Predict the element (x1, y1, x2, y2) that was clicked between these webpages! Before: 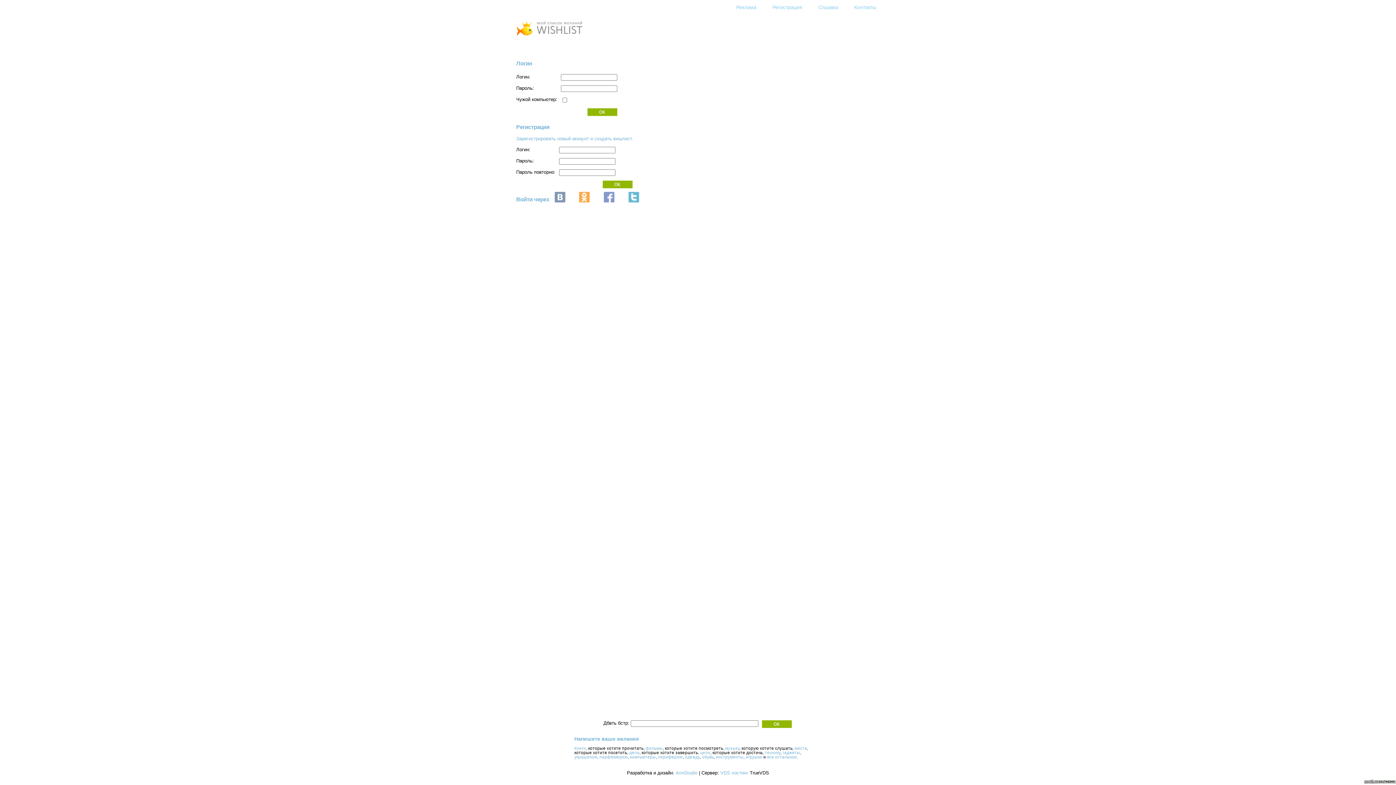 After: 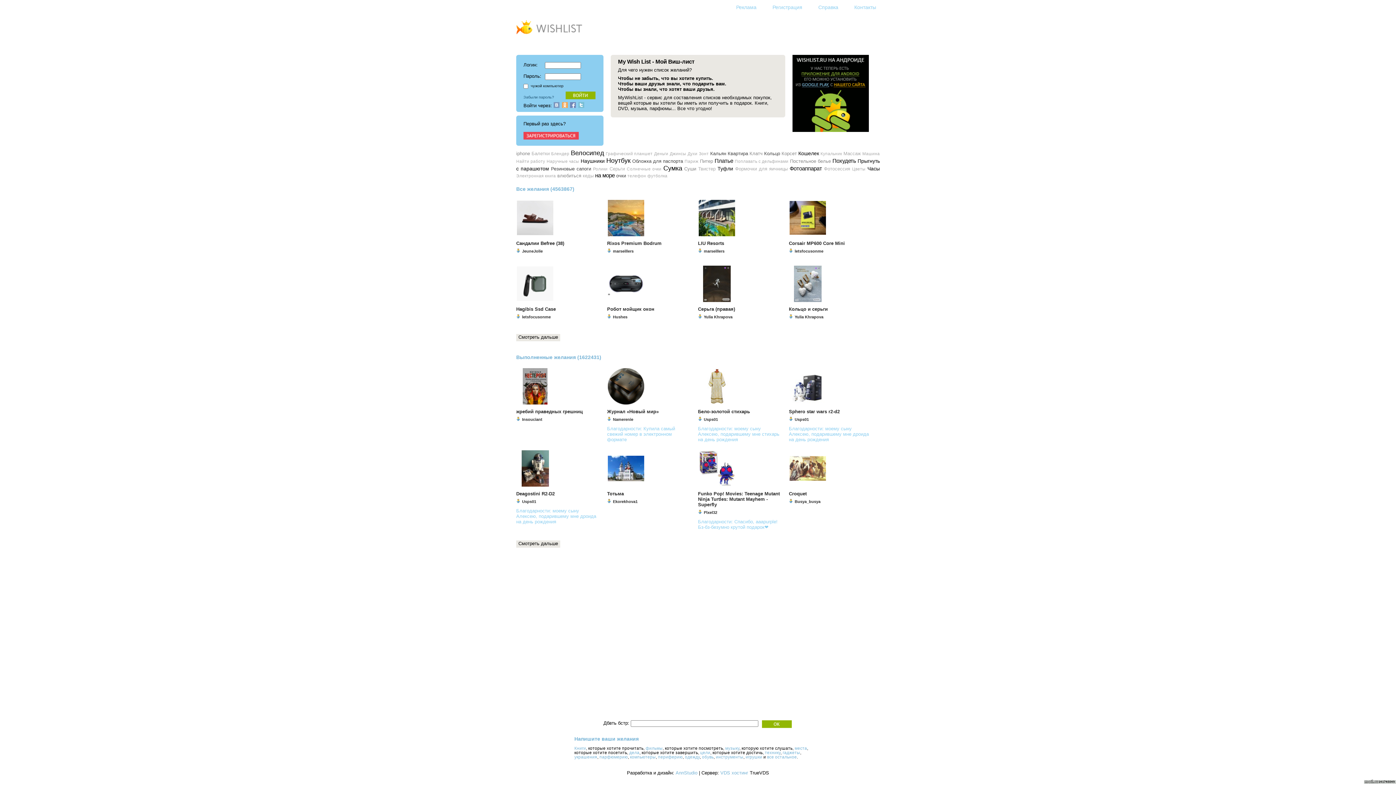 Action: bbox: (622, 200, 645, 205)